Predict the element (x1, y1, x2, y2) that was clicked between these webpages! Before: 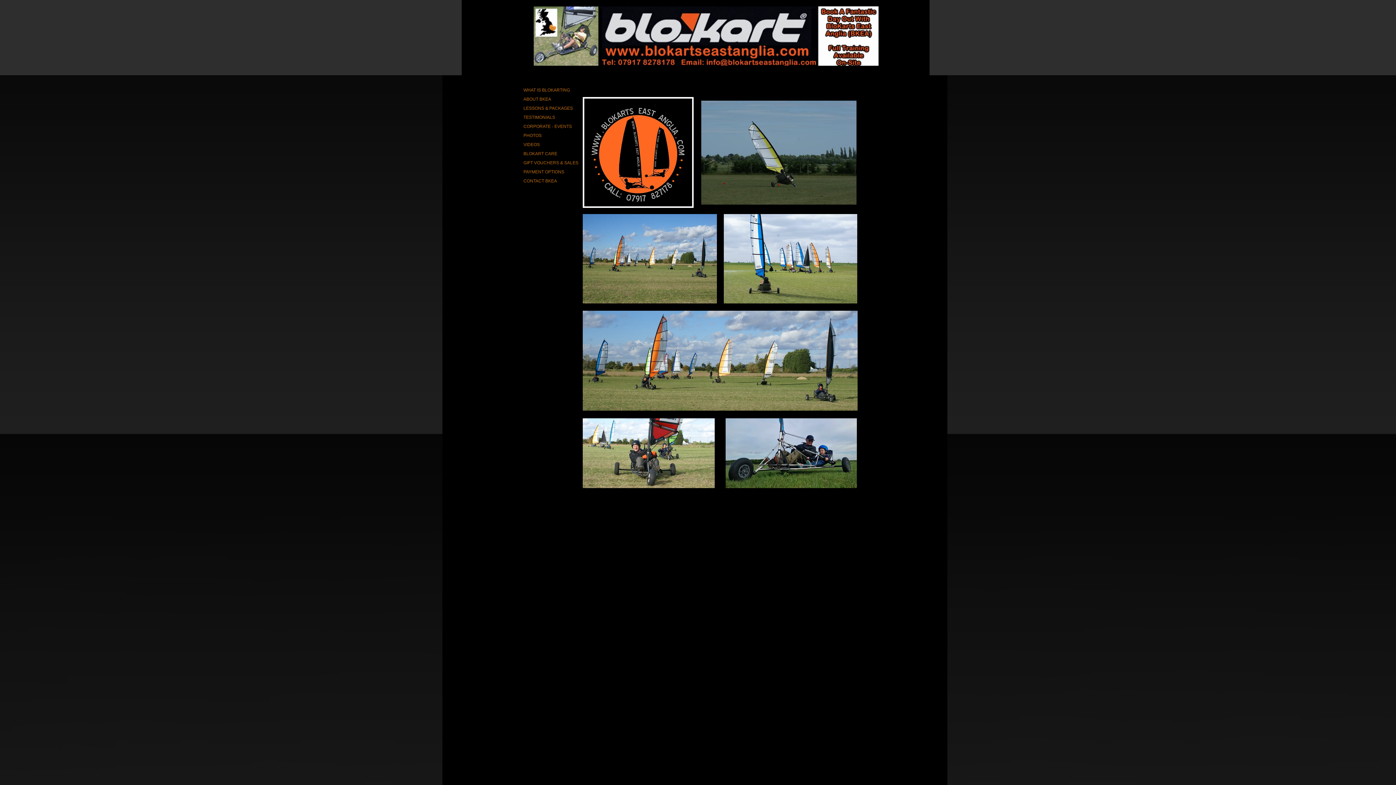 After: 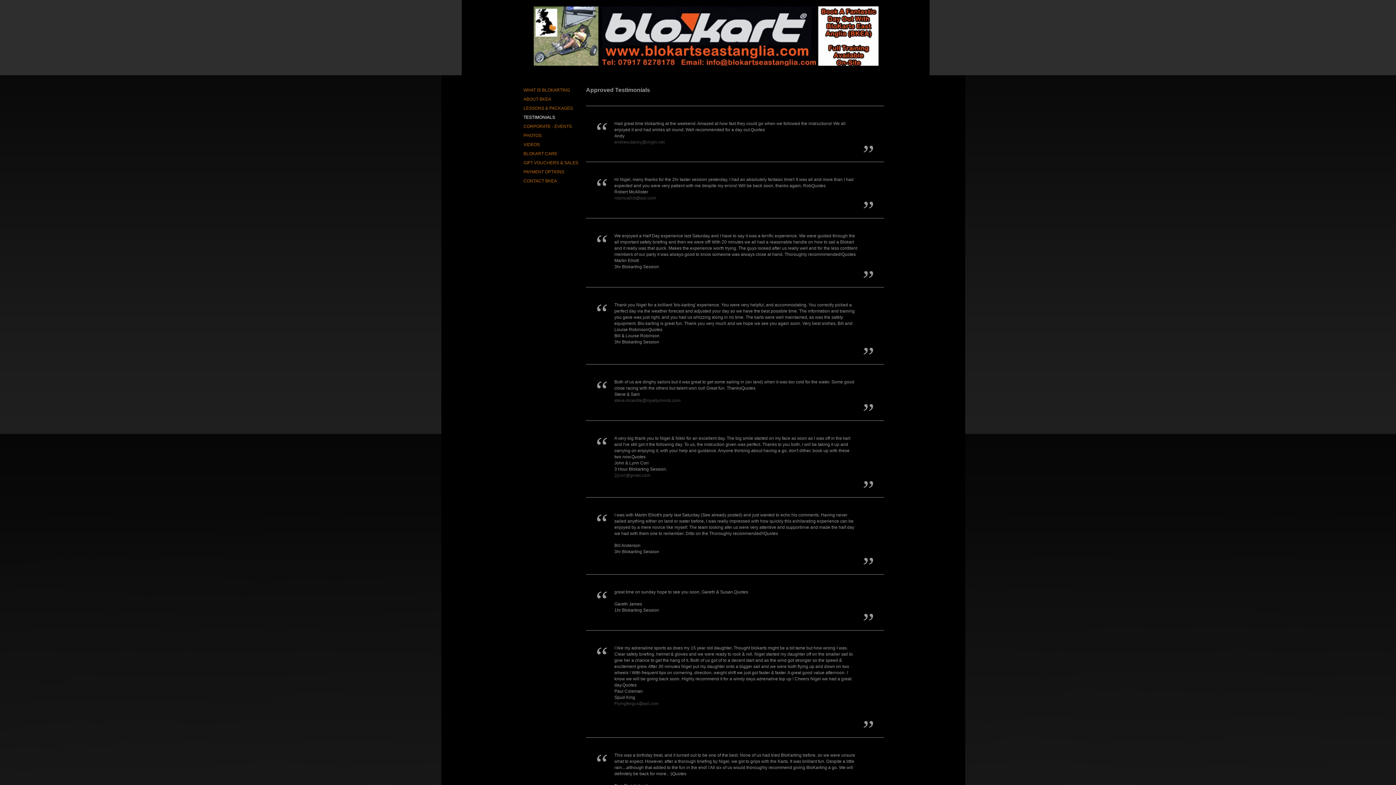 Action: bbox: (520, 113, 558, 121) label: TESTIMONIALS